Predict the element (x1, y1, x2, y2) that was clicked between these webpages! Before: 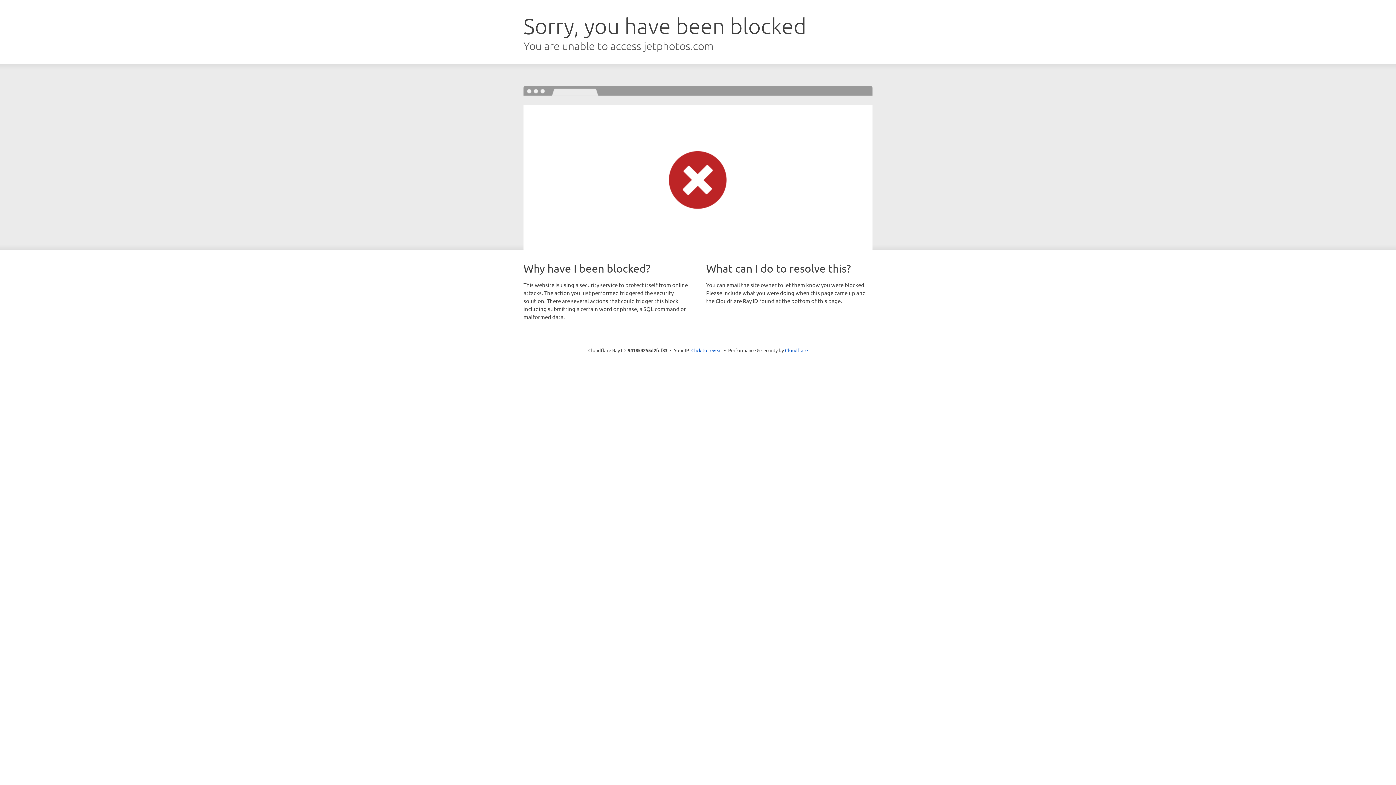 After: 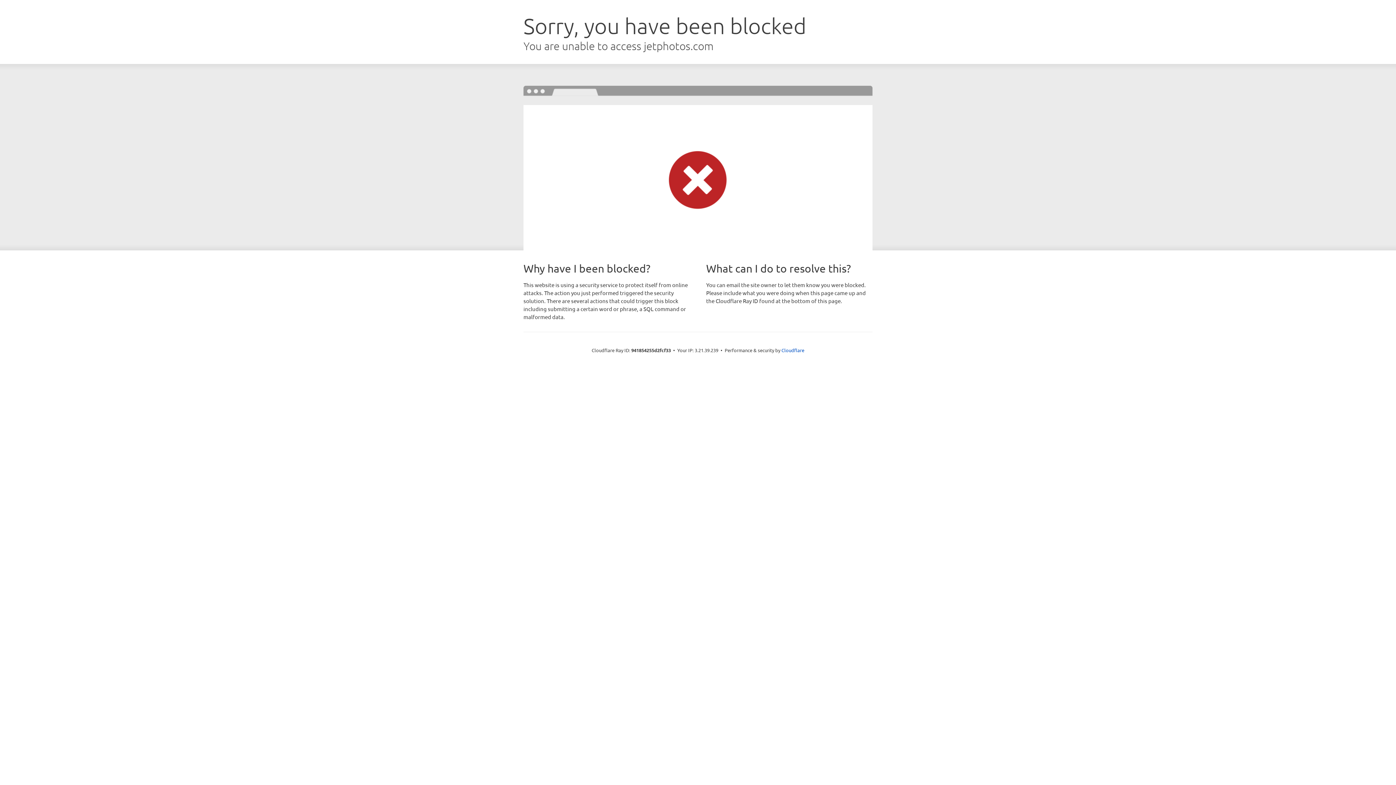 Action: bbox: (691, 346, 722, 353) label: Click to reveal